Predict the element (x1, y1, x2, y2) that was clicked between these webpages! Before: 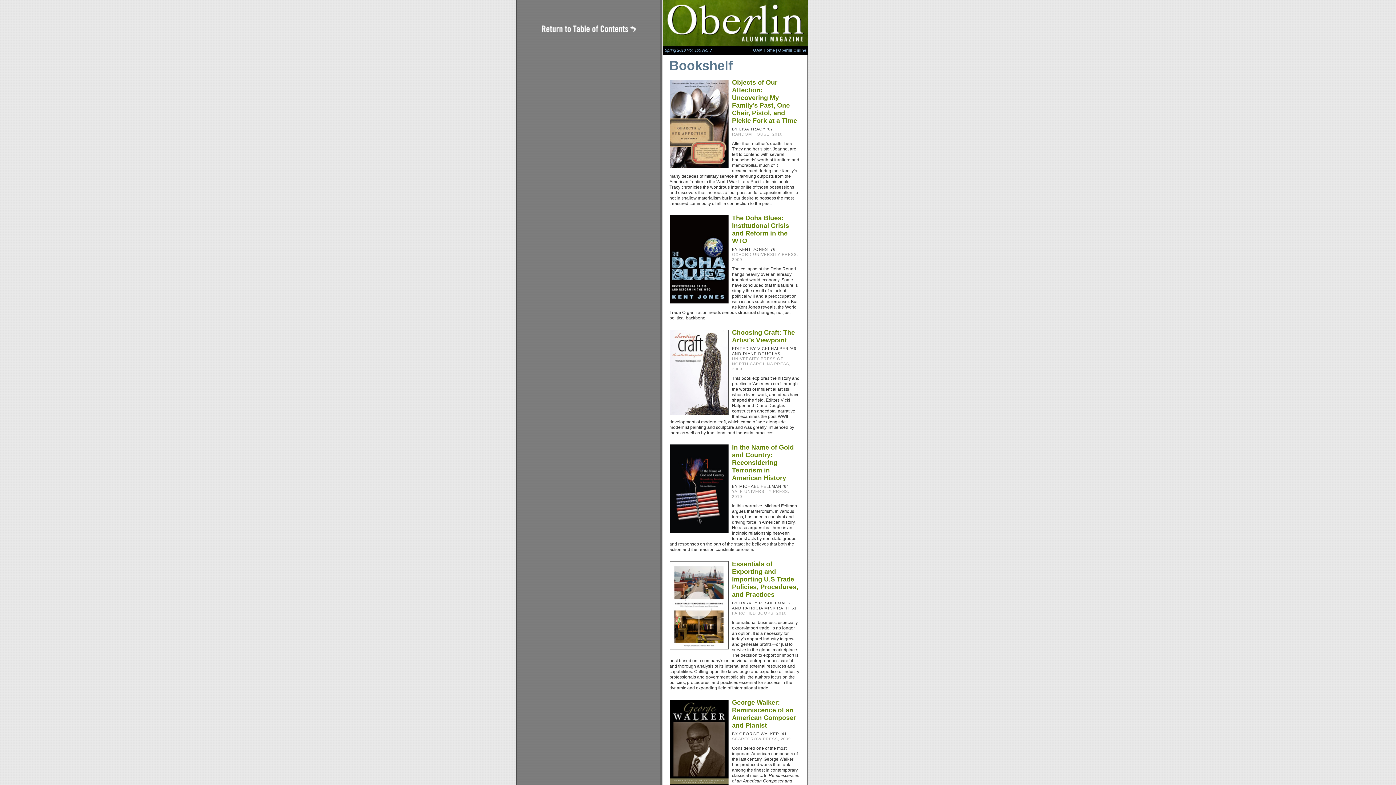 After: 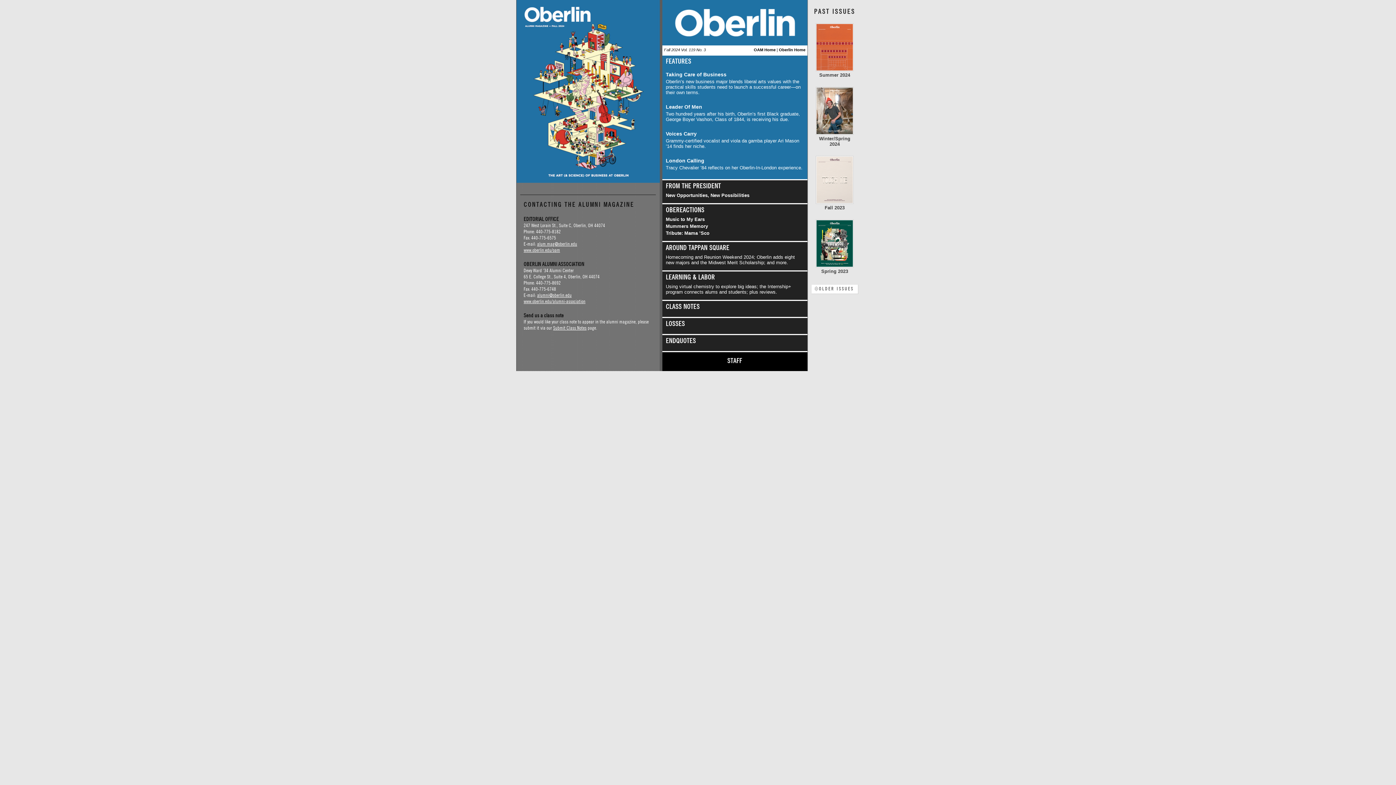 Action: bbox: (753, 48, 775, 52) label: OAM Home